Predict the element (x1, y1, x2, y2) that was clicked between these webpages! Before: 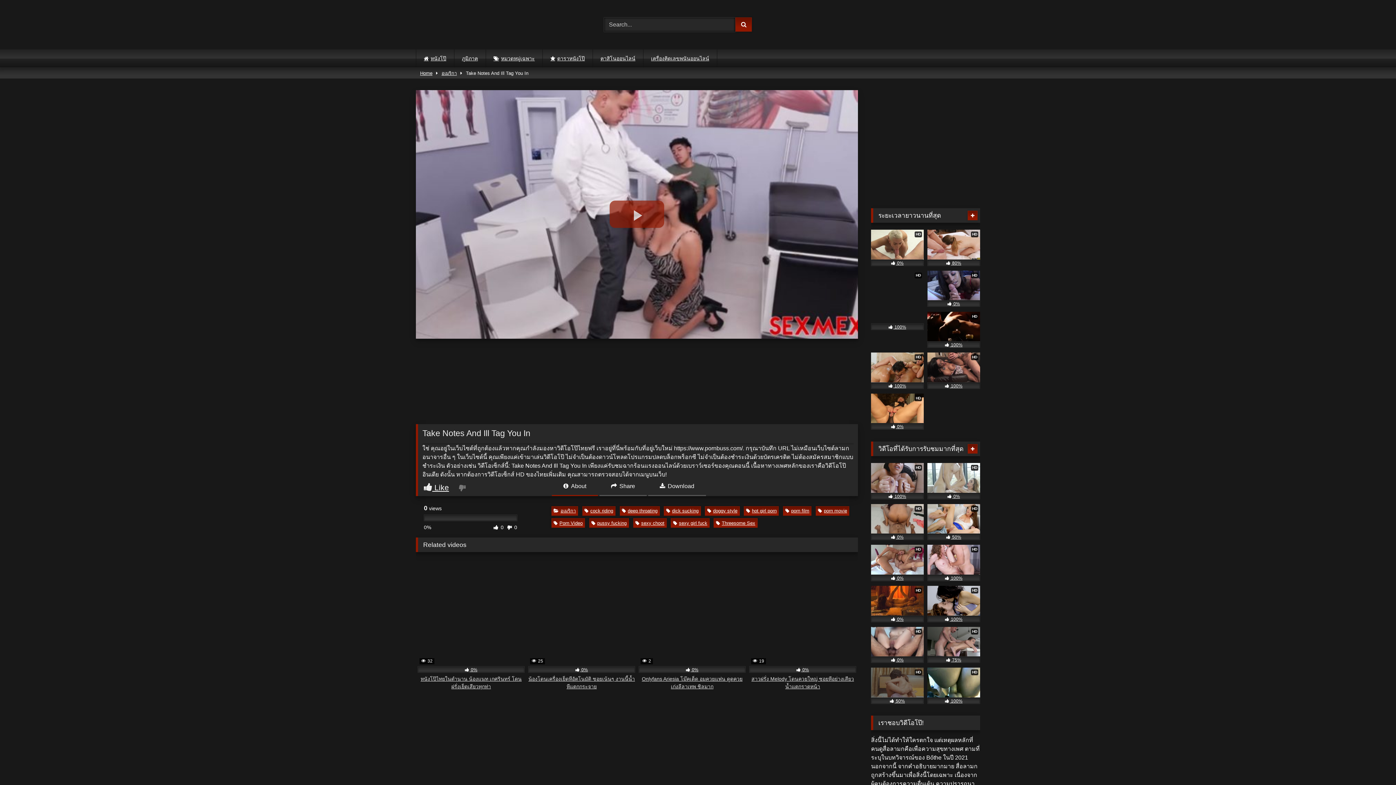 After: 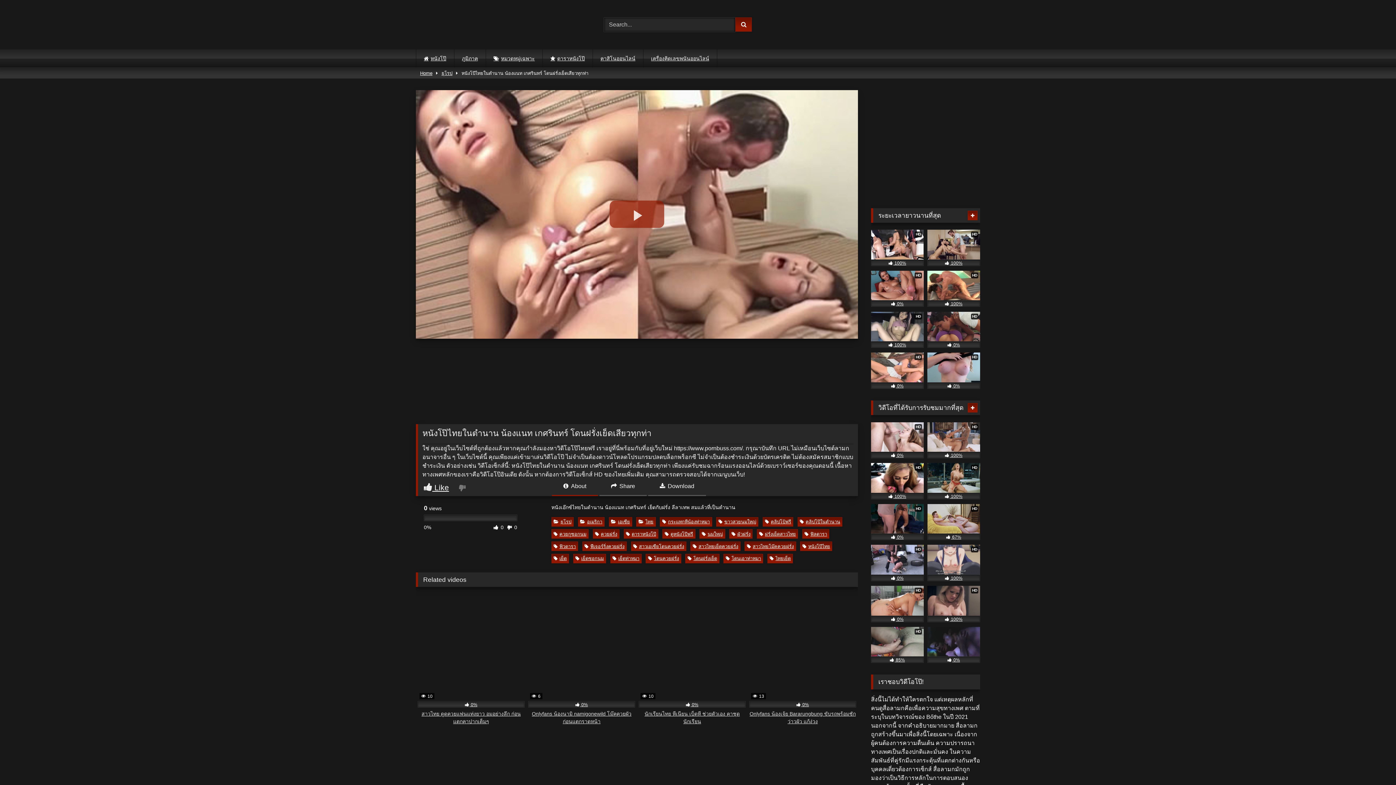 Action: bbox: (417, 559, 524, 690) label:  32
 0%
หนังโป๊ไทยในตำนาน น้องแนท เกศรินทร์ โดนฝรั่งเย็ดเสียวทุกท่า